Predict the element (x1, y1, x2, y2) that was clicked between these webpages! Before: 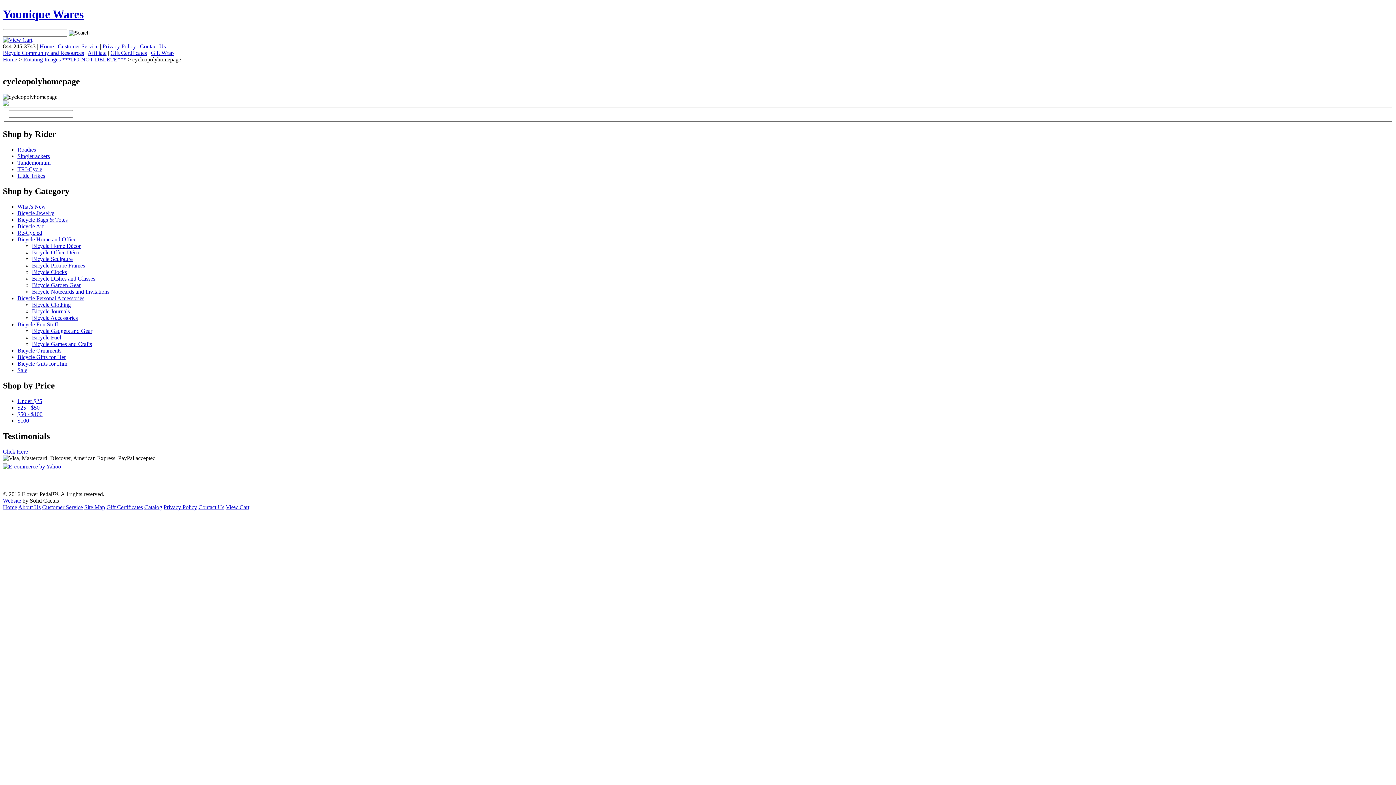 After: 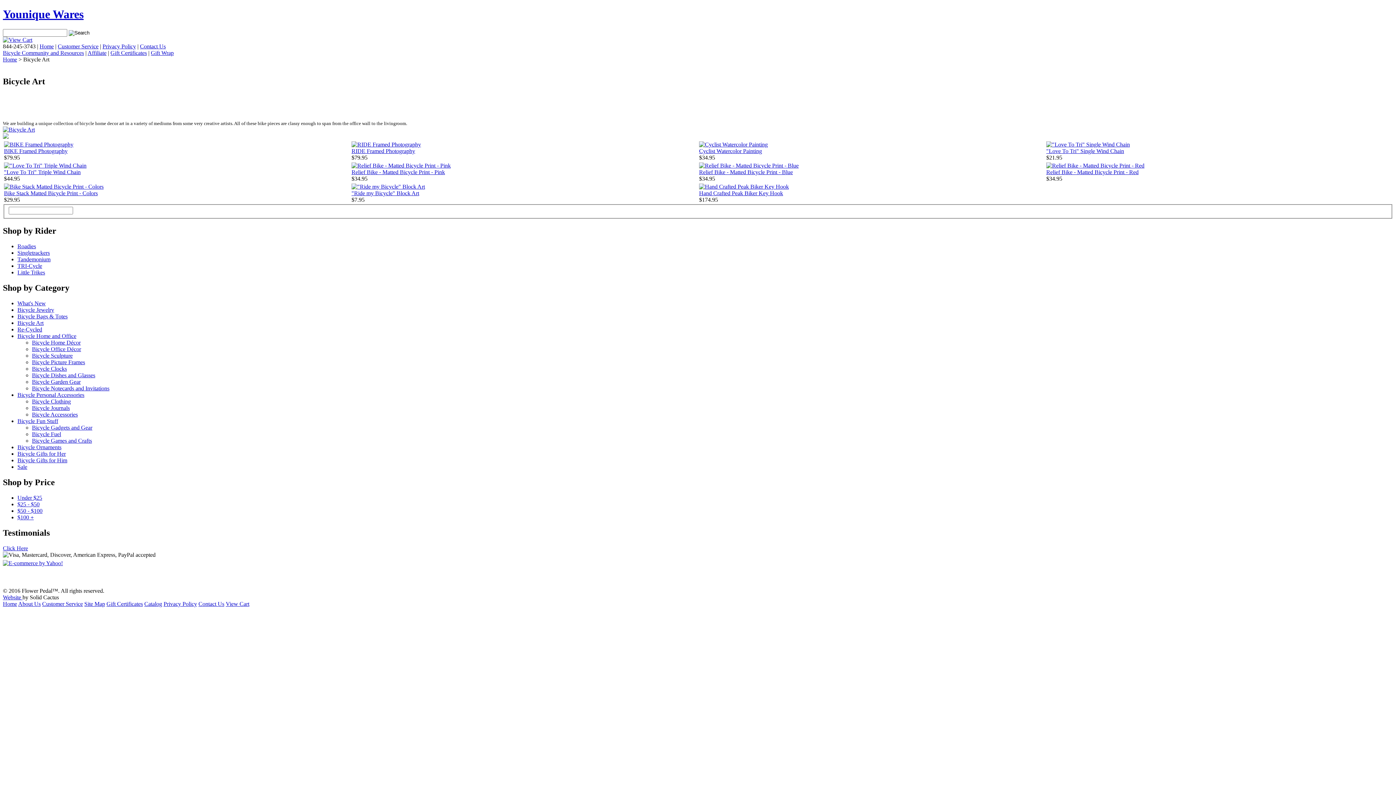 Action: bbox: (17, 223, 43, 229) label: Bicycle Art